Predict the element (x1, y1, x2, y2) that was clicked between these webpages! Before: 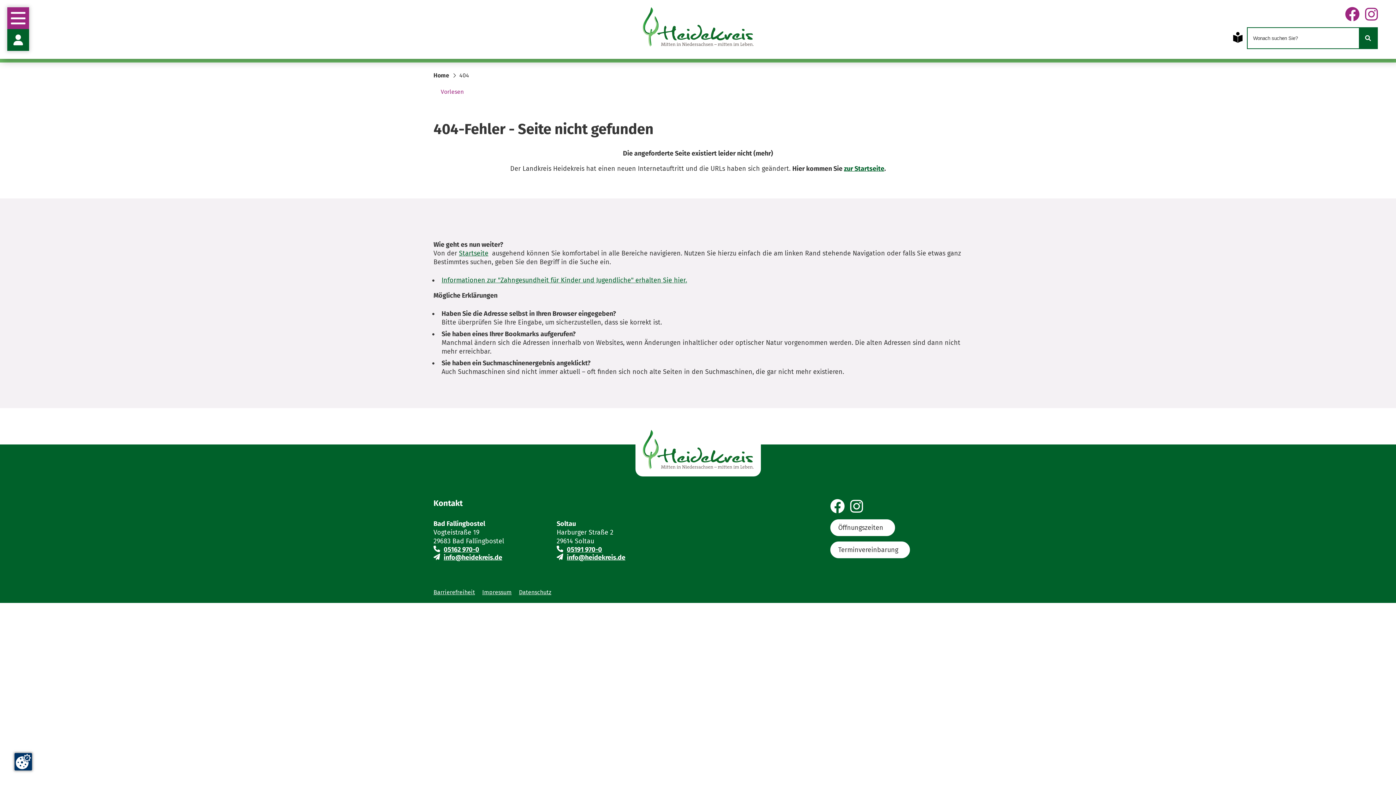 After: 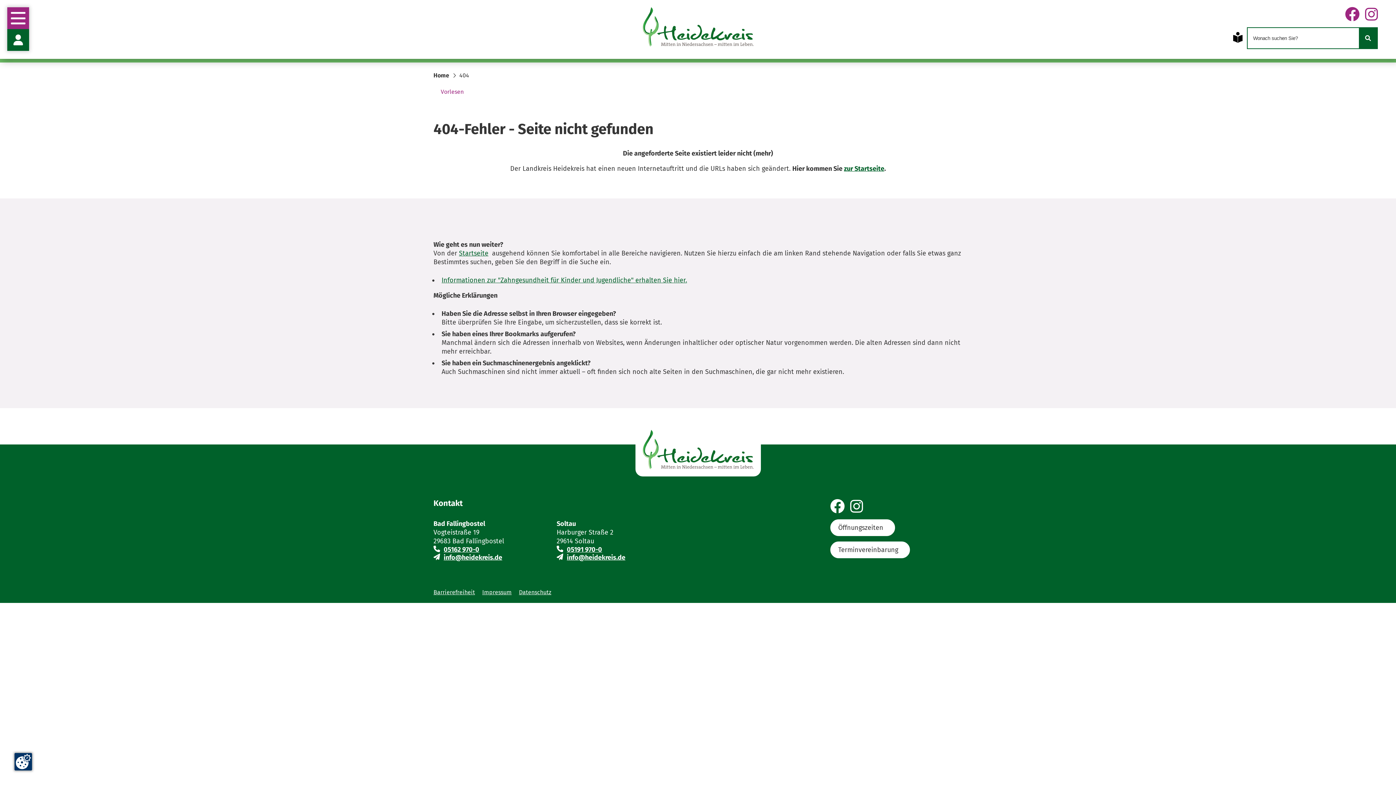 Action: bbox: (1365, 6, 1378, 23) label: zum Instagram-Profil